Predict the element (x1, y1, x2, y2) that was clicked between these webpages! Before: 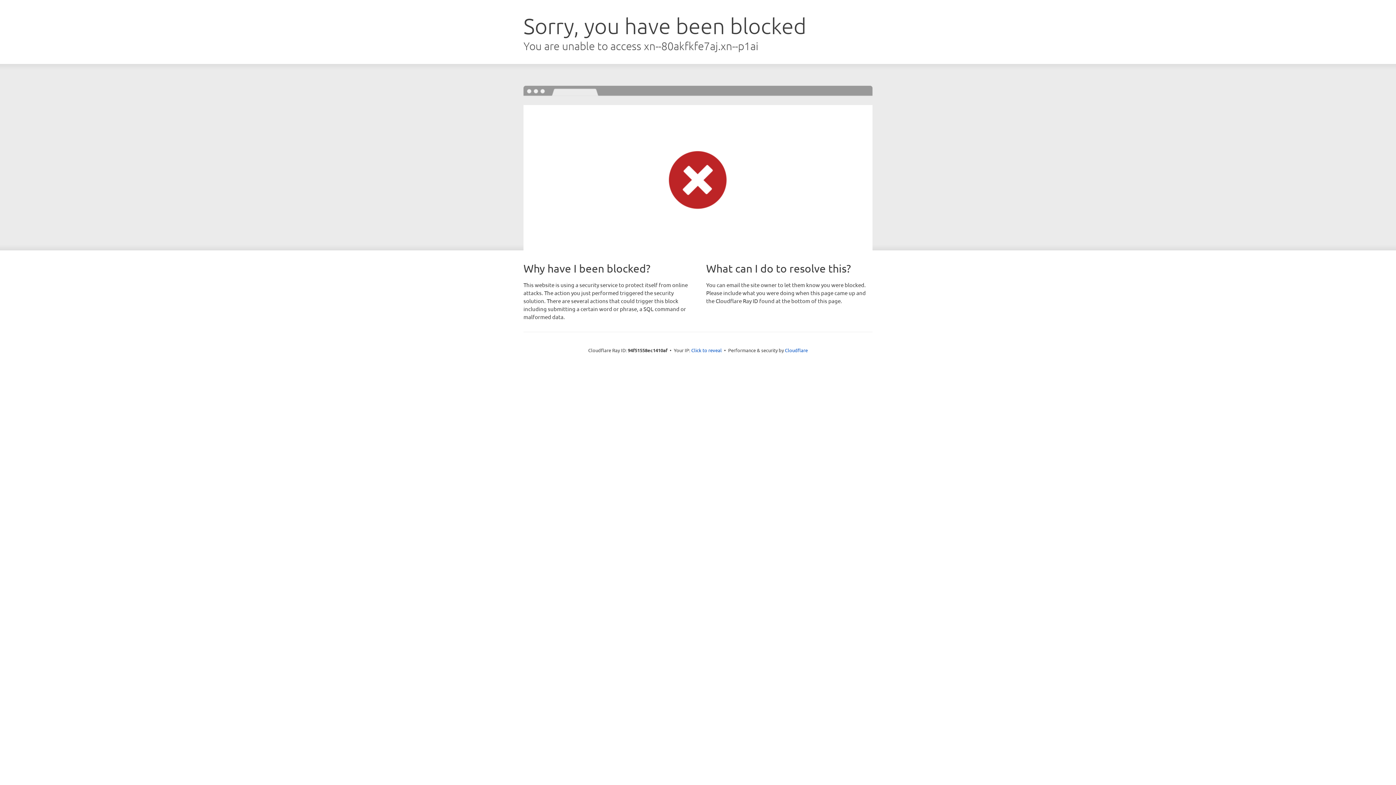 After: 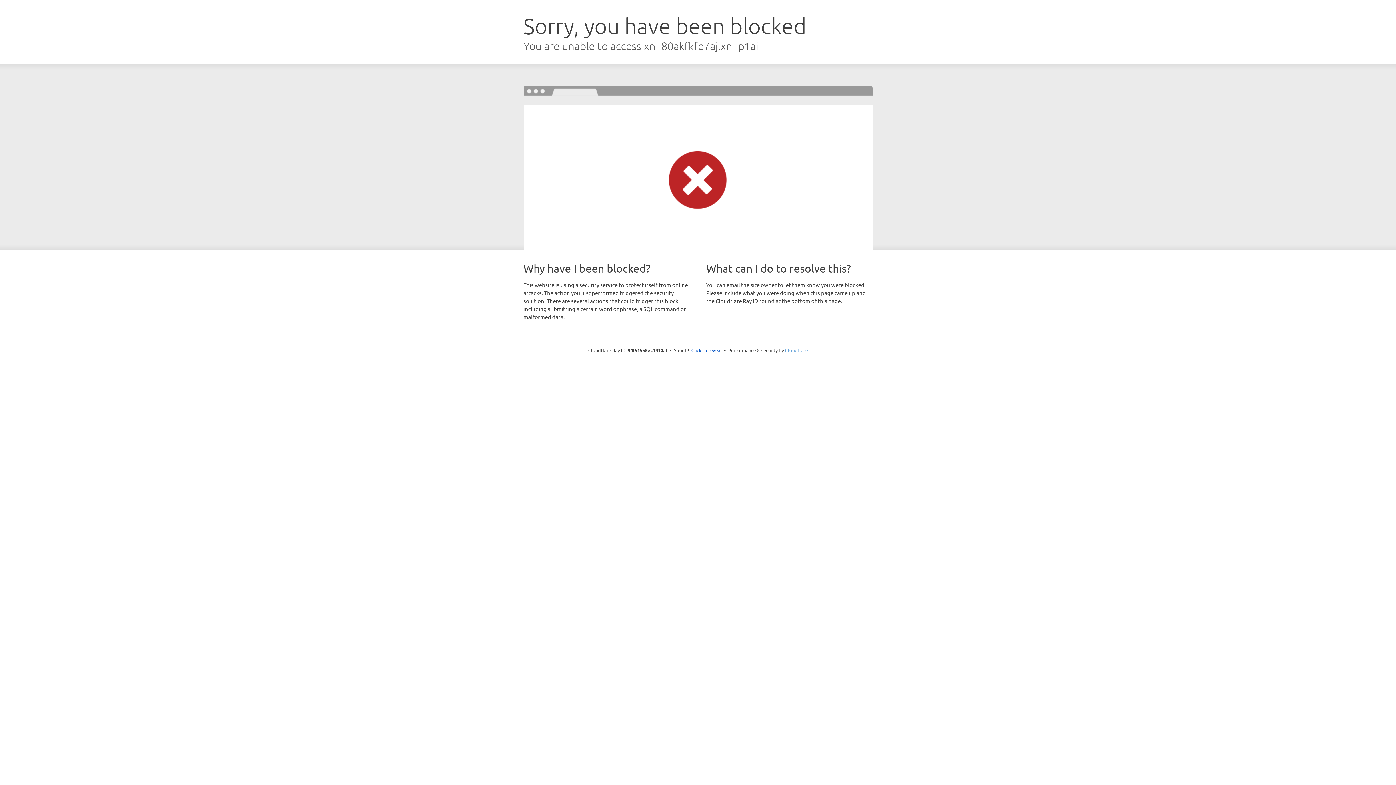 Action: label: Cloudflare bbox: (785, 347, 808, 353)